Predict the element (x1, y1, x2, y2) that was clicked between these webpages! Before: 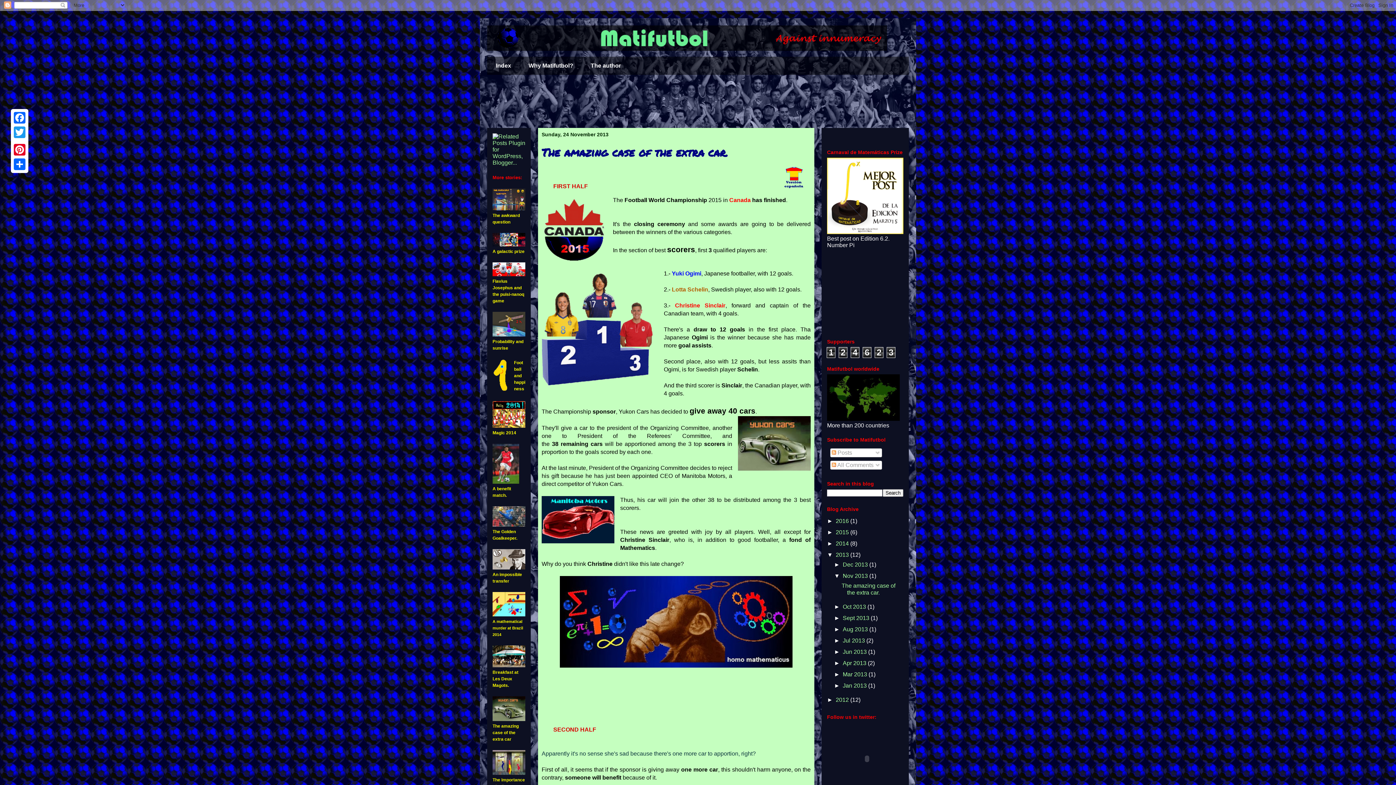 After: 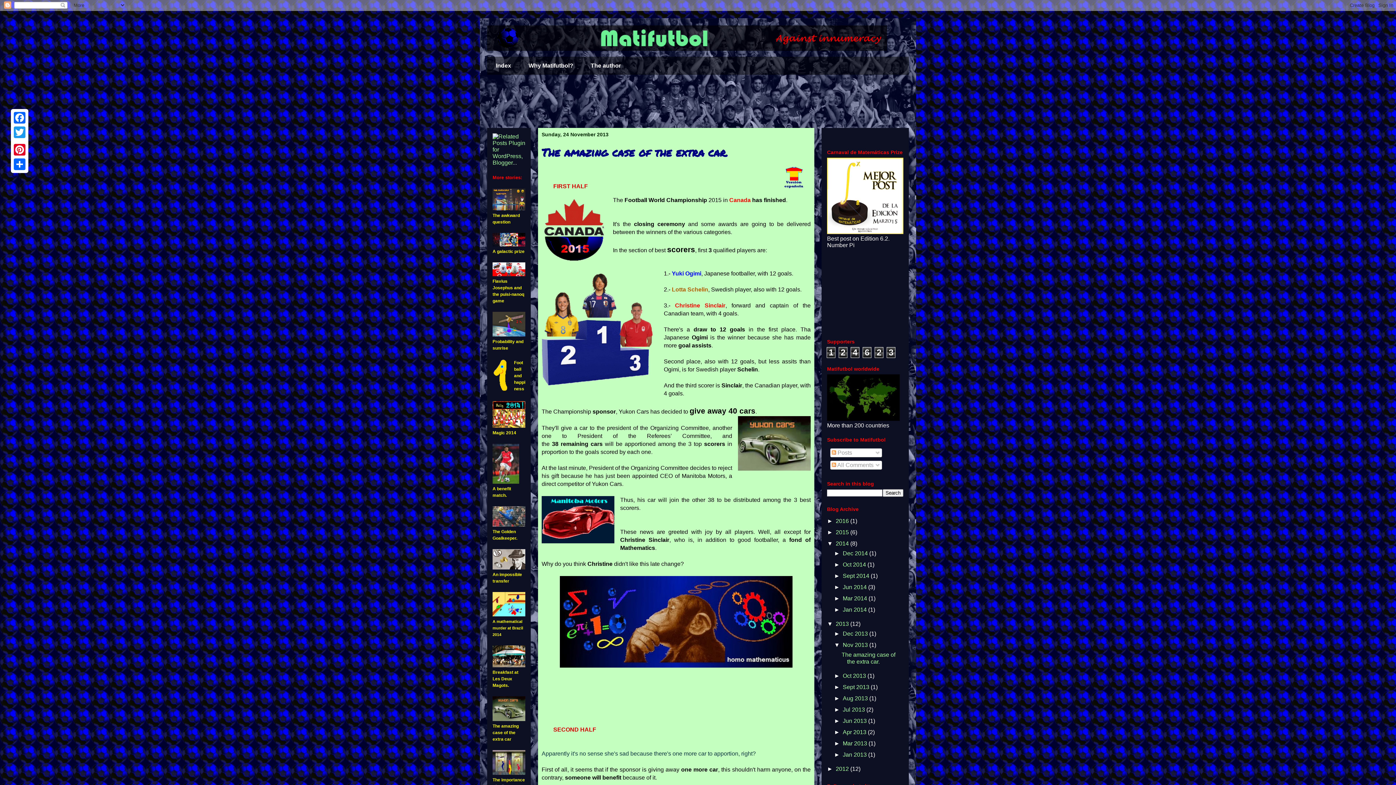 Action: label: ►   bbox: (827, 540, 836, 546)